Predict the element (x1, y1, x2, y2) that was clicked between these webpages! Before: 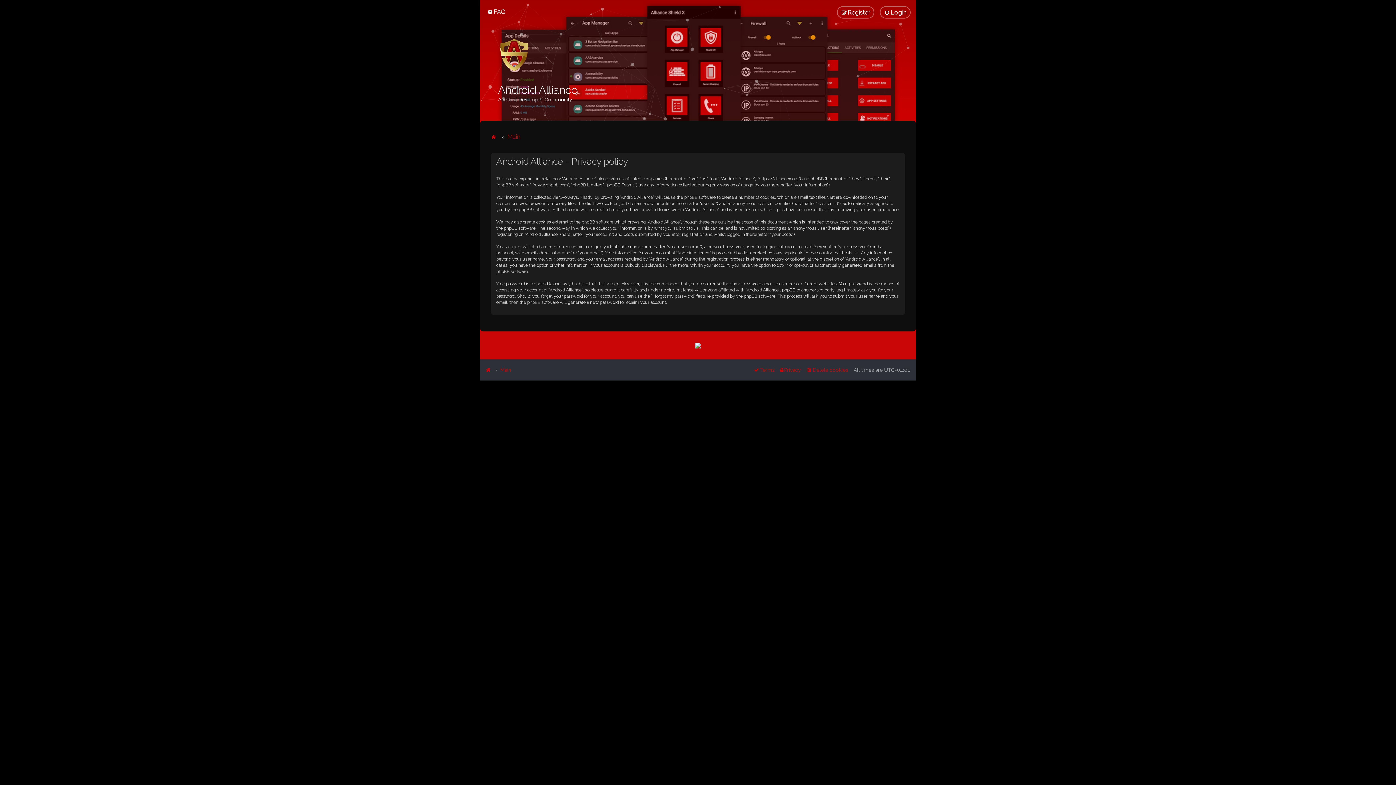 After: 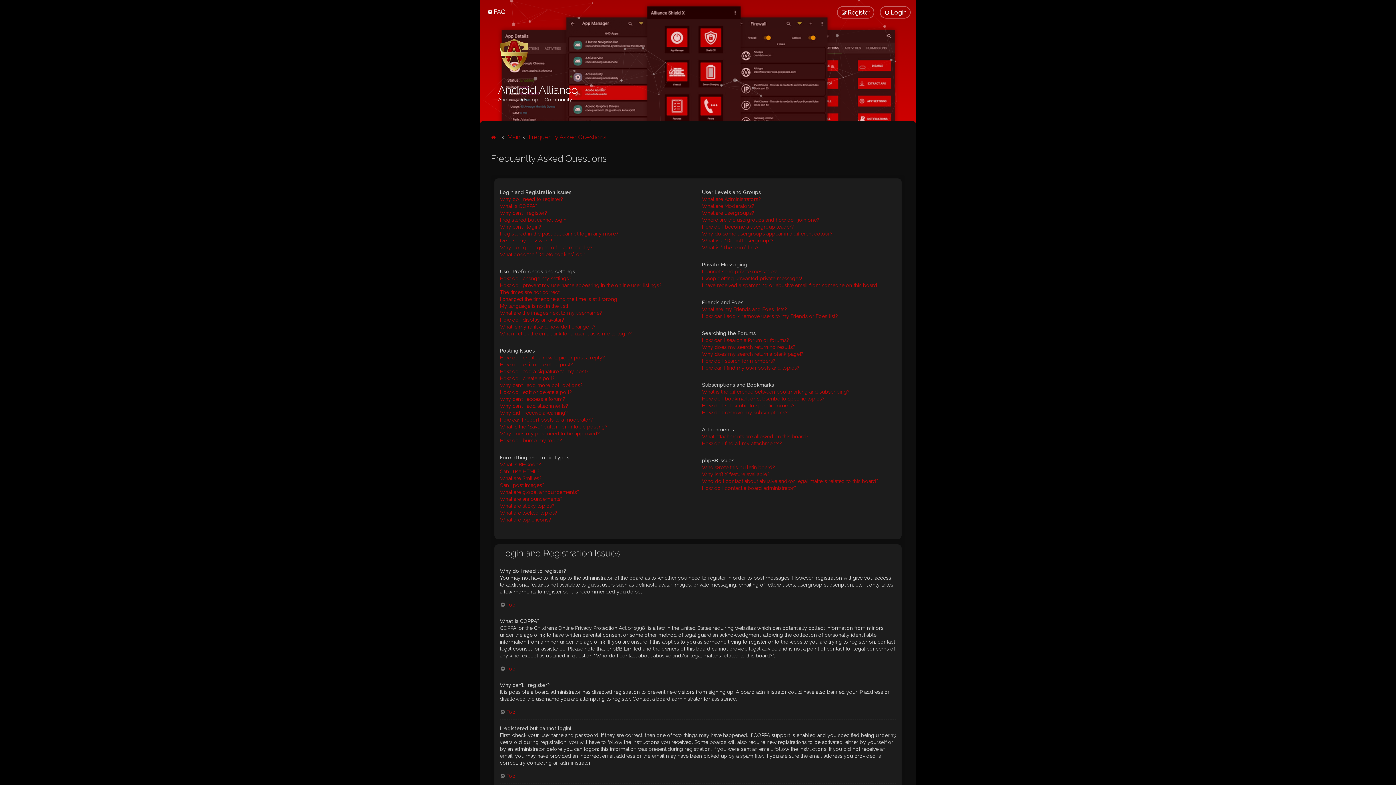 Action: label: FAQ bbox: (485, 6, 507, 17)